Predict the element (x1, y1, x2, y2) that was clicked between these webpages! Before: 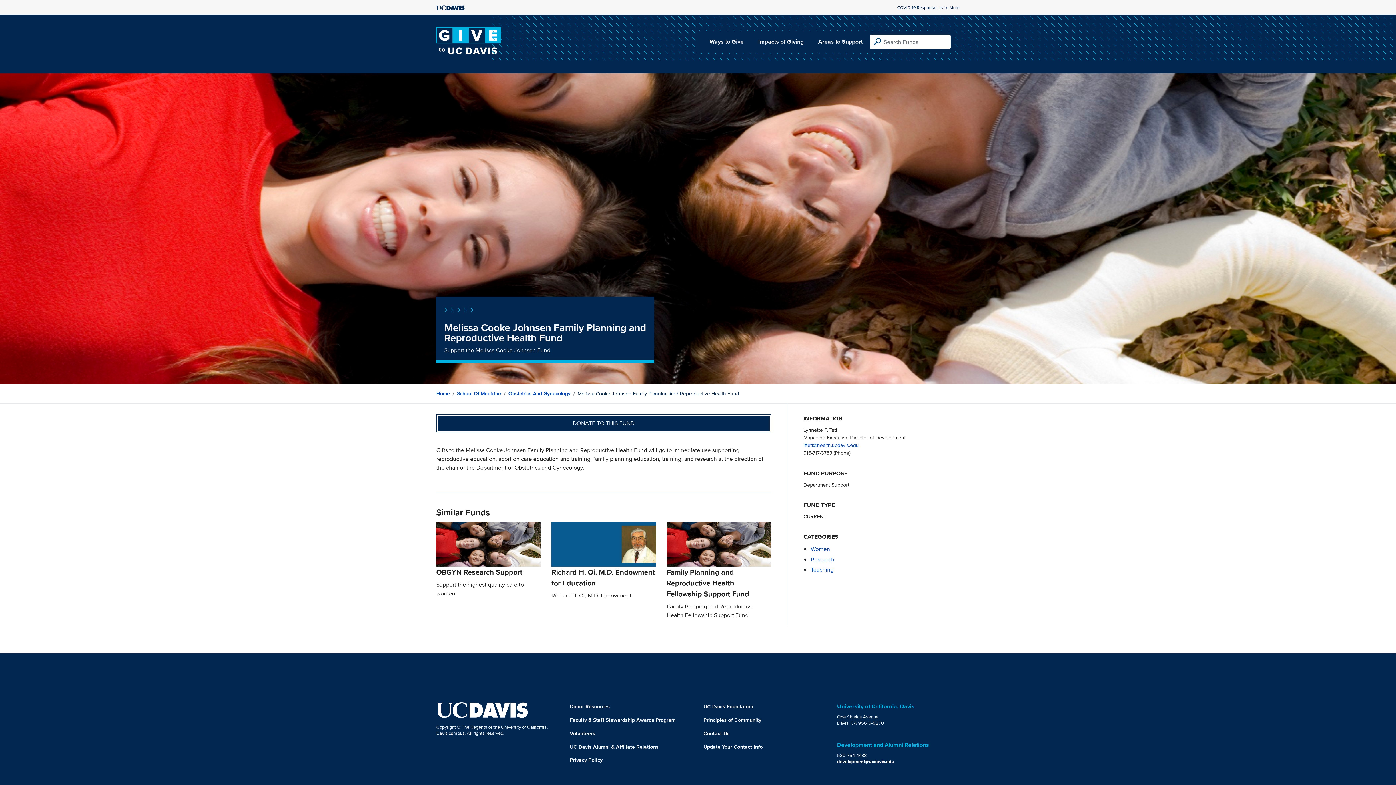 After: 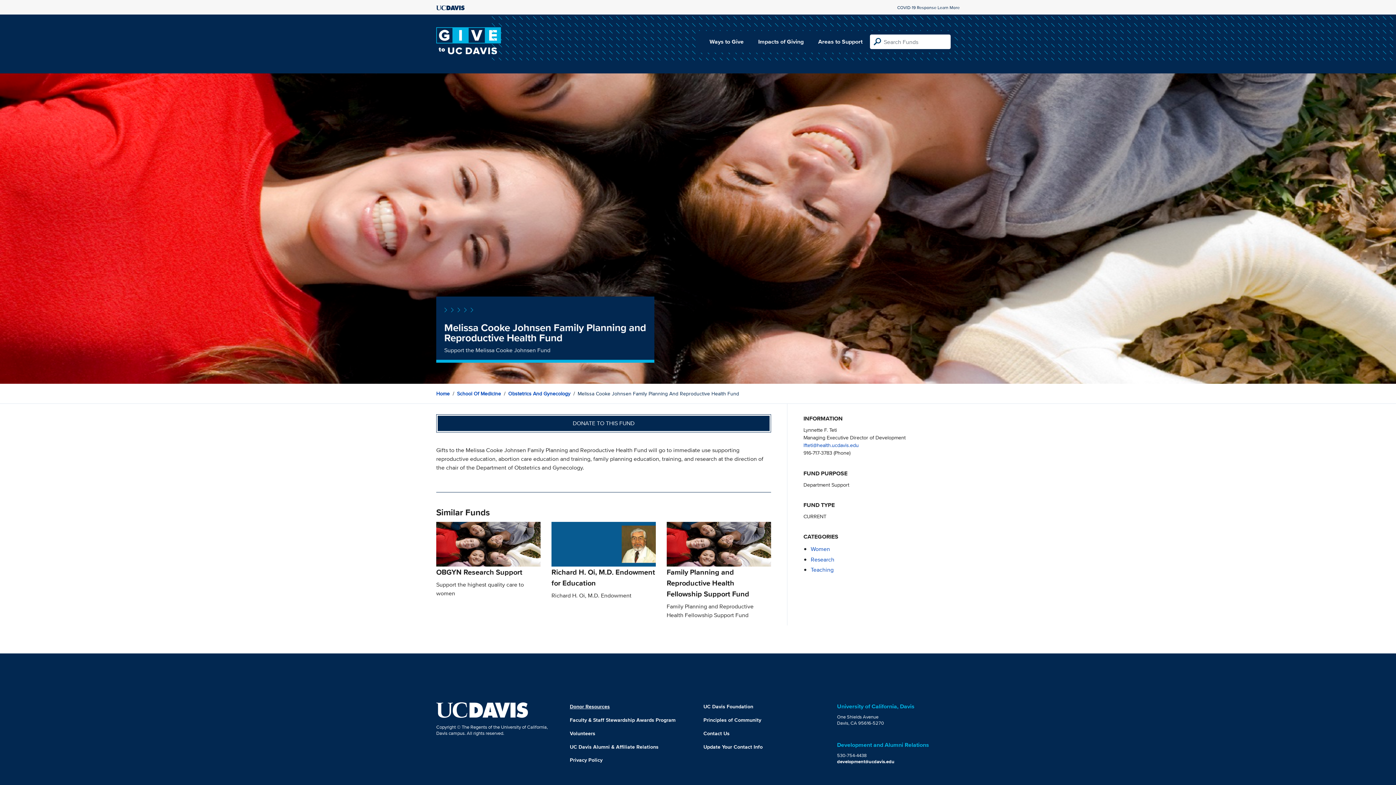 Action: bbox: (570, 703, 610, 710) label: Donor Resources